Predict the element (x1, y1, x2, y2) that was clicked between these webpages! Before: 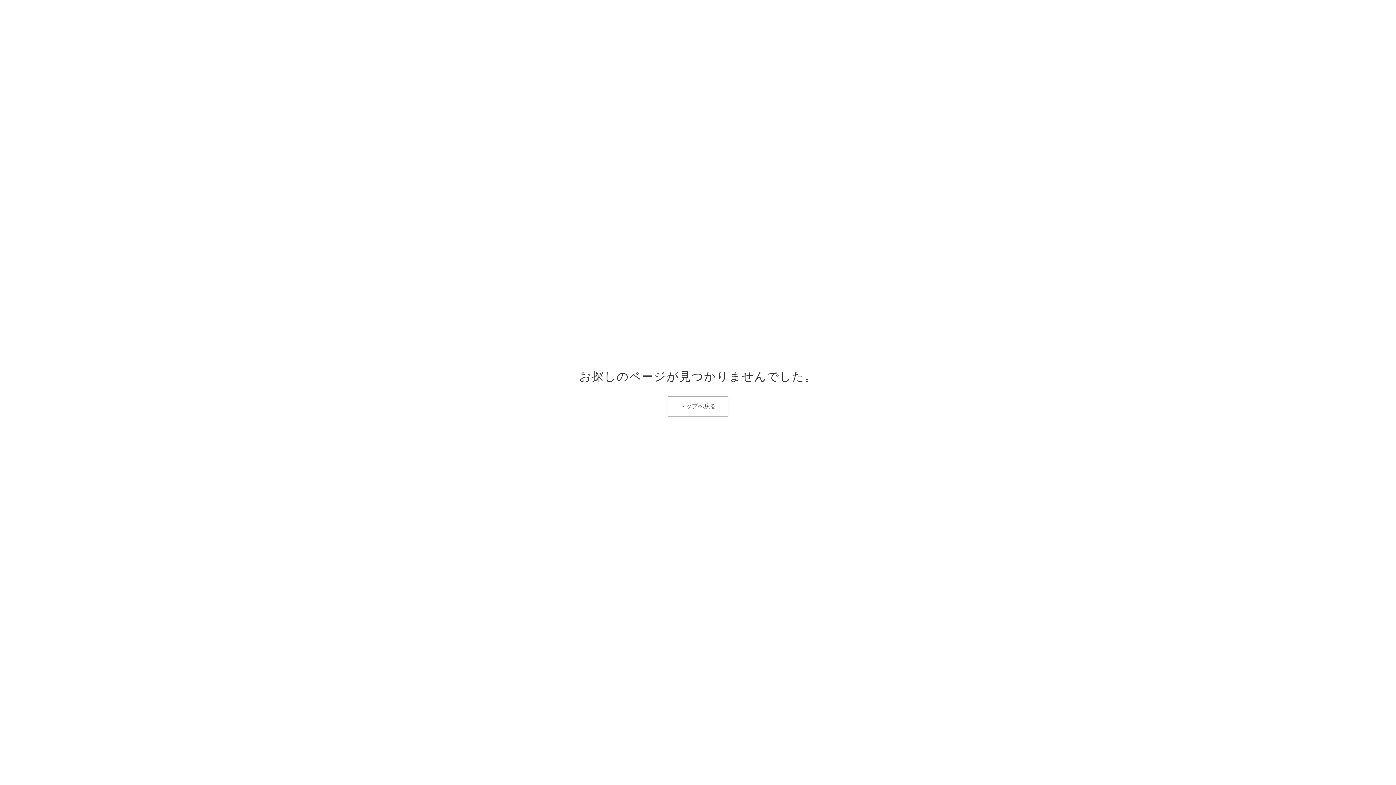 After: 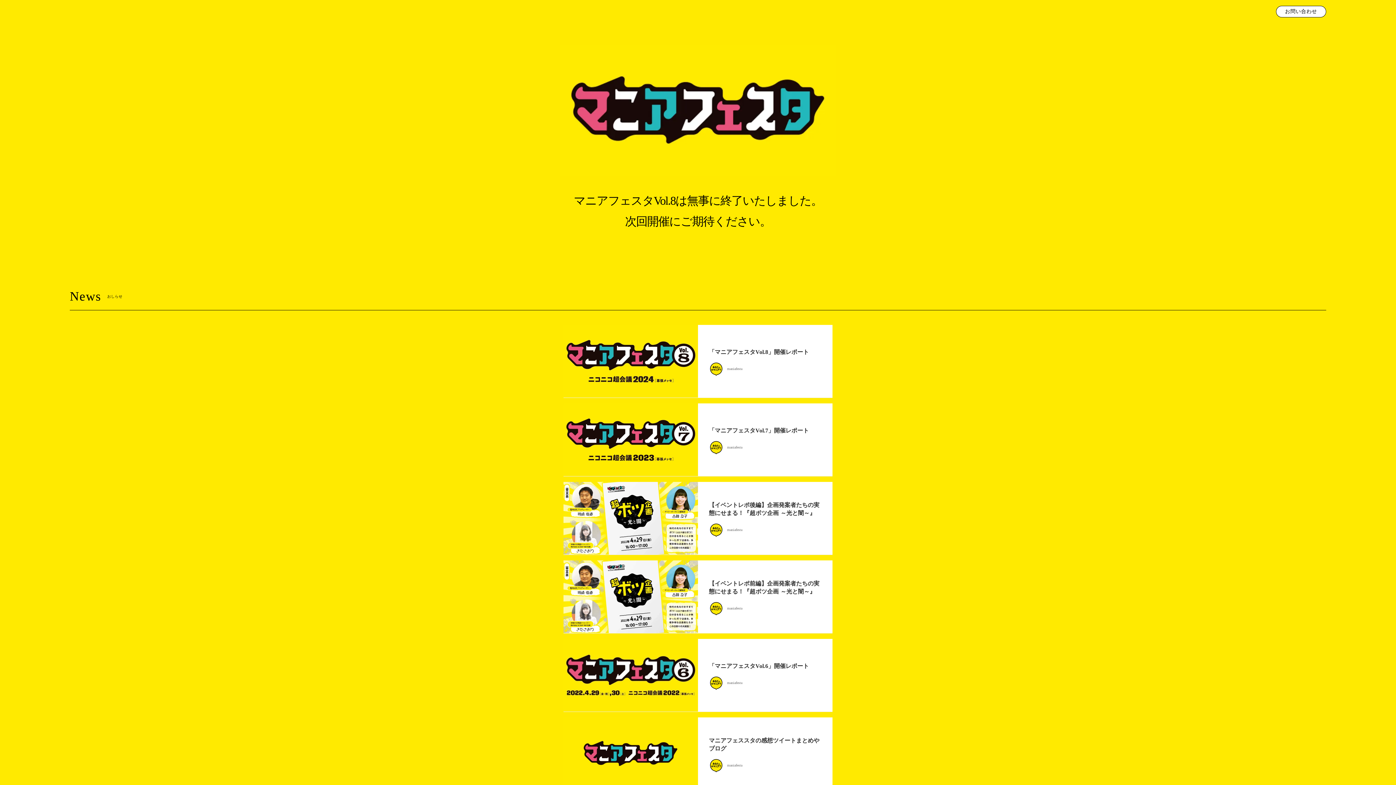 Action: bbox: (667, 396, 728, 416) label: トップへ戻る